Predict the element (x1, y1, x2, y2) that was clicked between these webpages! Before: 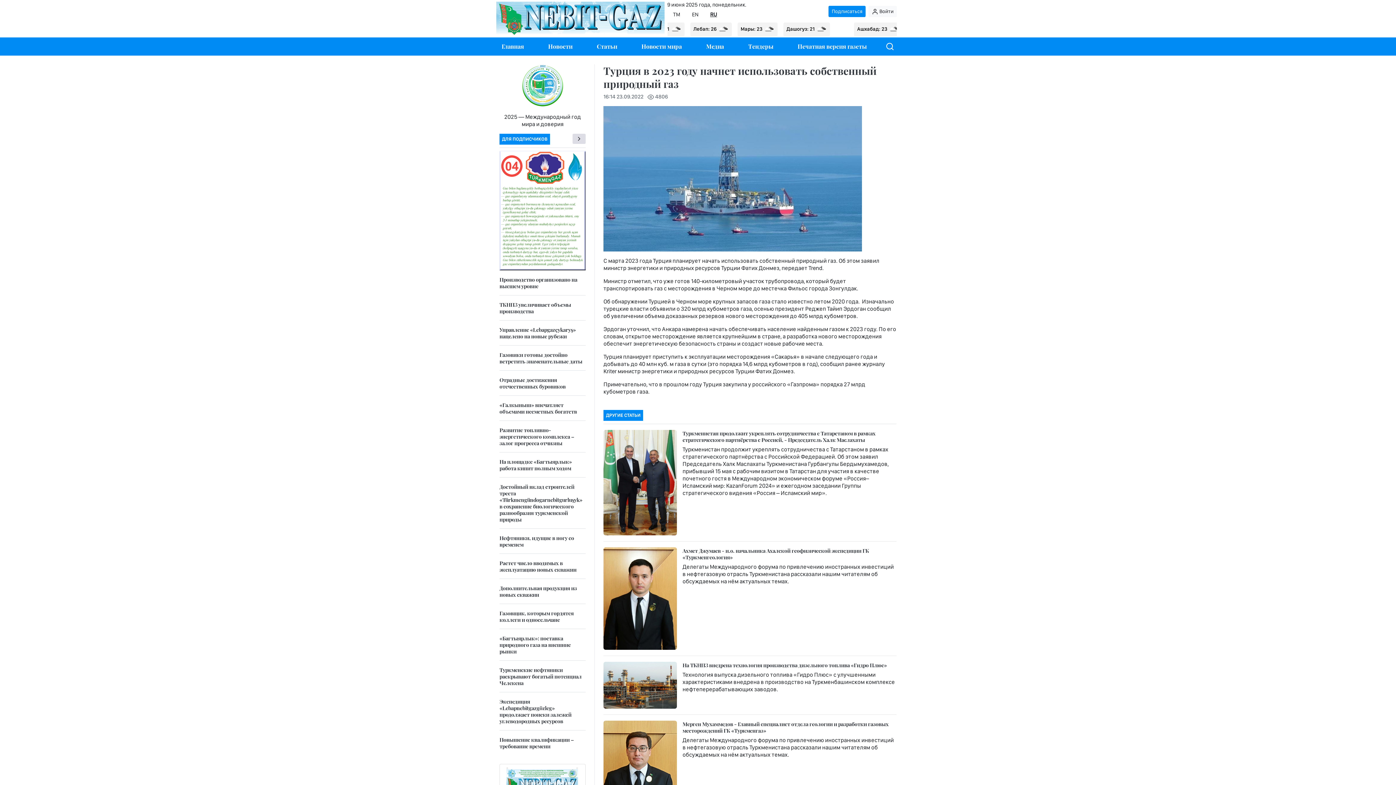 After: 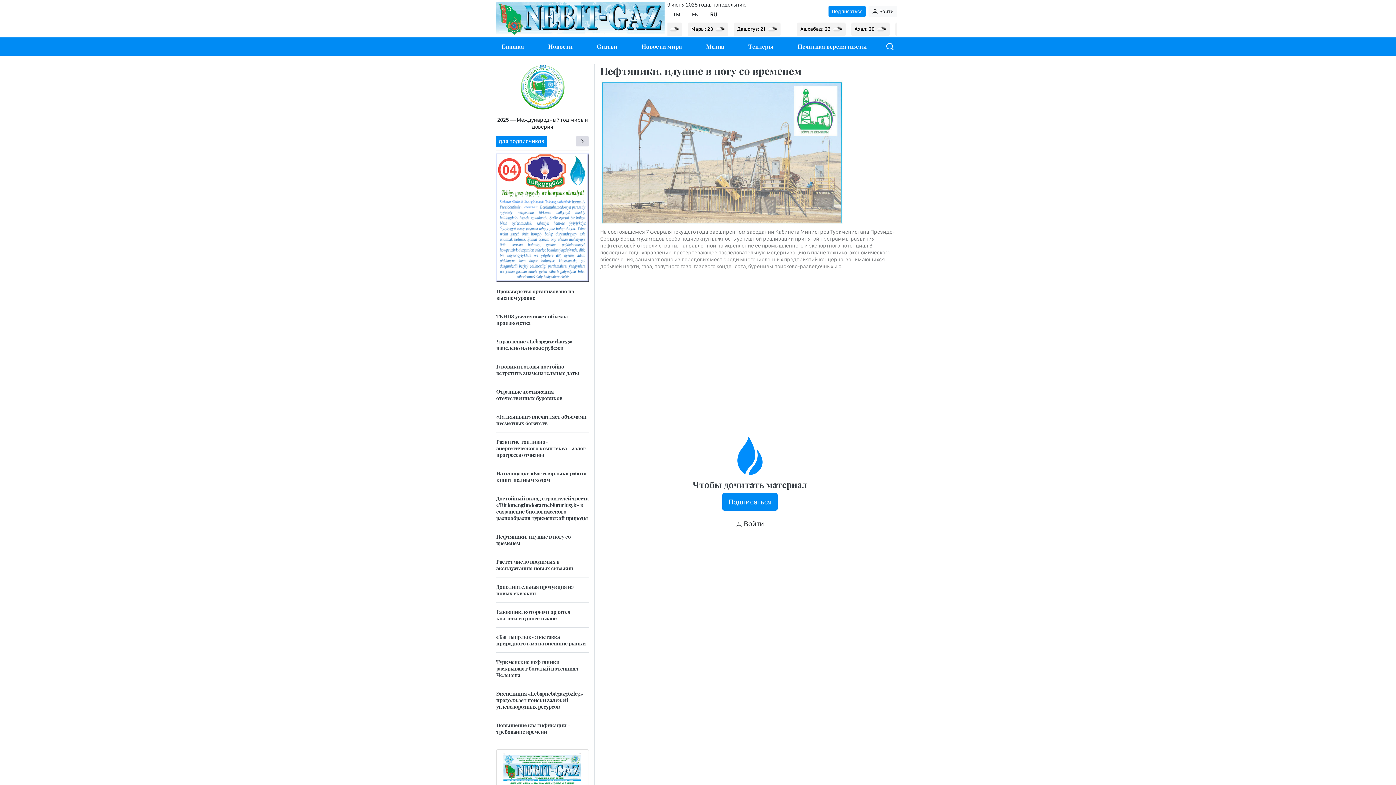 Action: label: Нефтяники, идущие в ногу со временем bbox: (499, 534, 585, 553)